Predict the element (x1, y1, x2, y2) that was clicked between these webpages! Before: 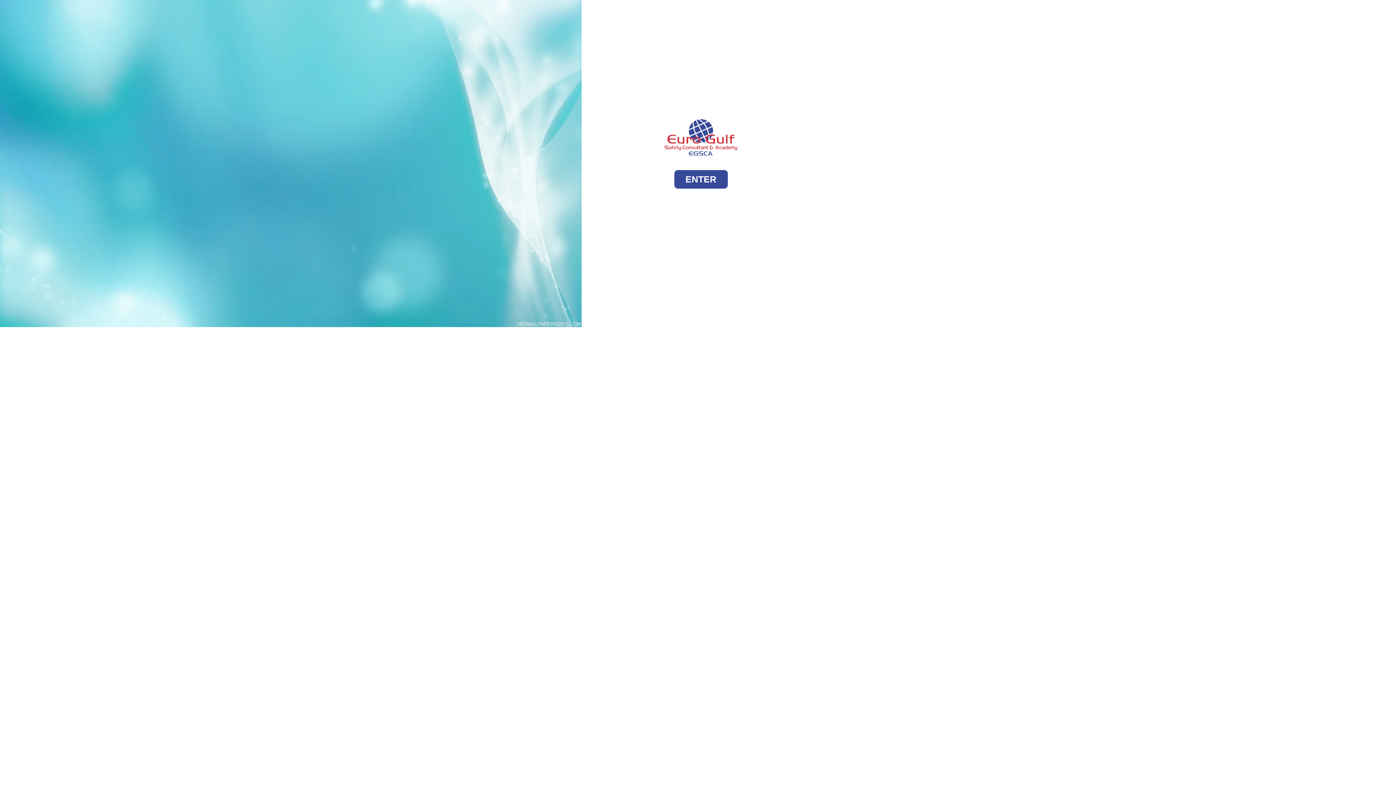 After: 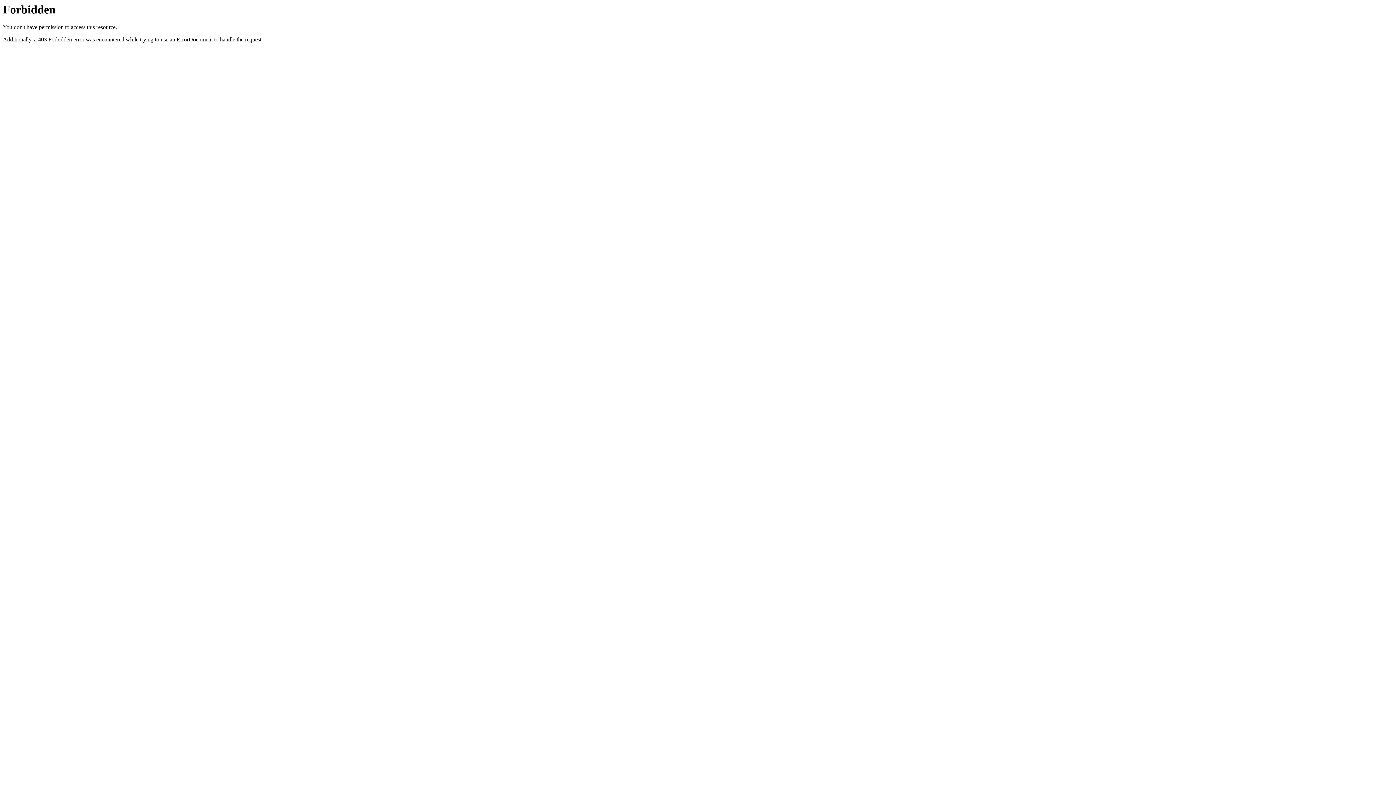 Action: label: ENTER bbox: (674, 170, 727, 188)